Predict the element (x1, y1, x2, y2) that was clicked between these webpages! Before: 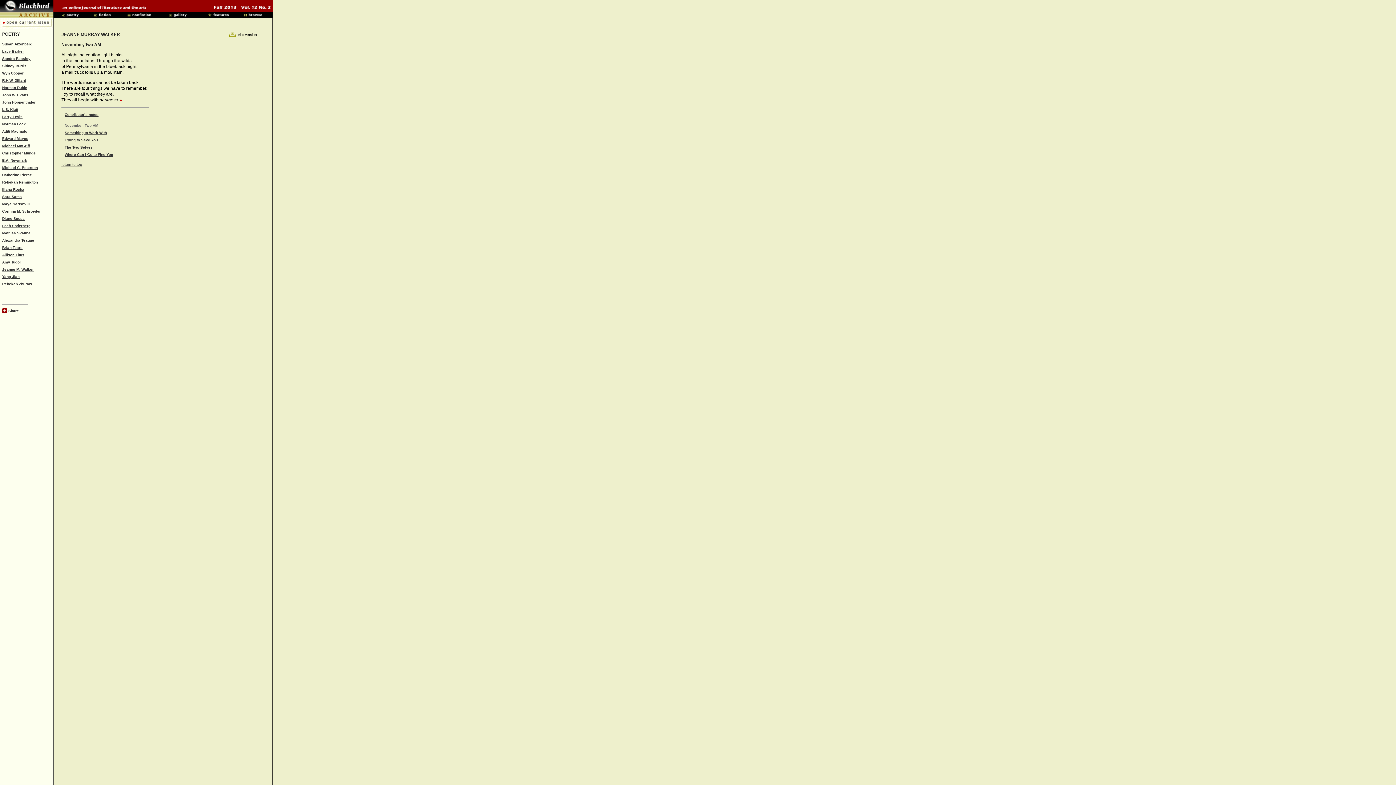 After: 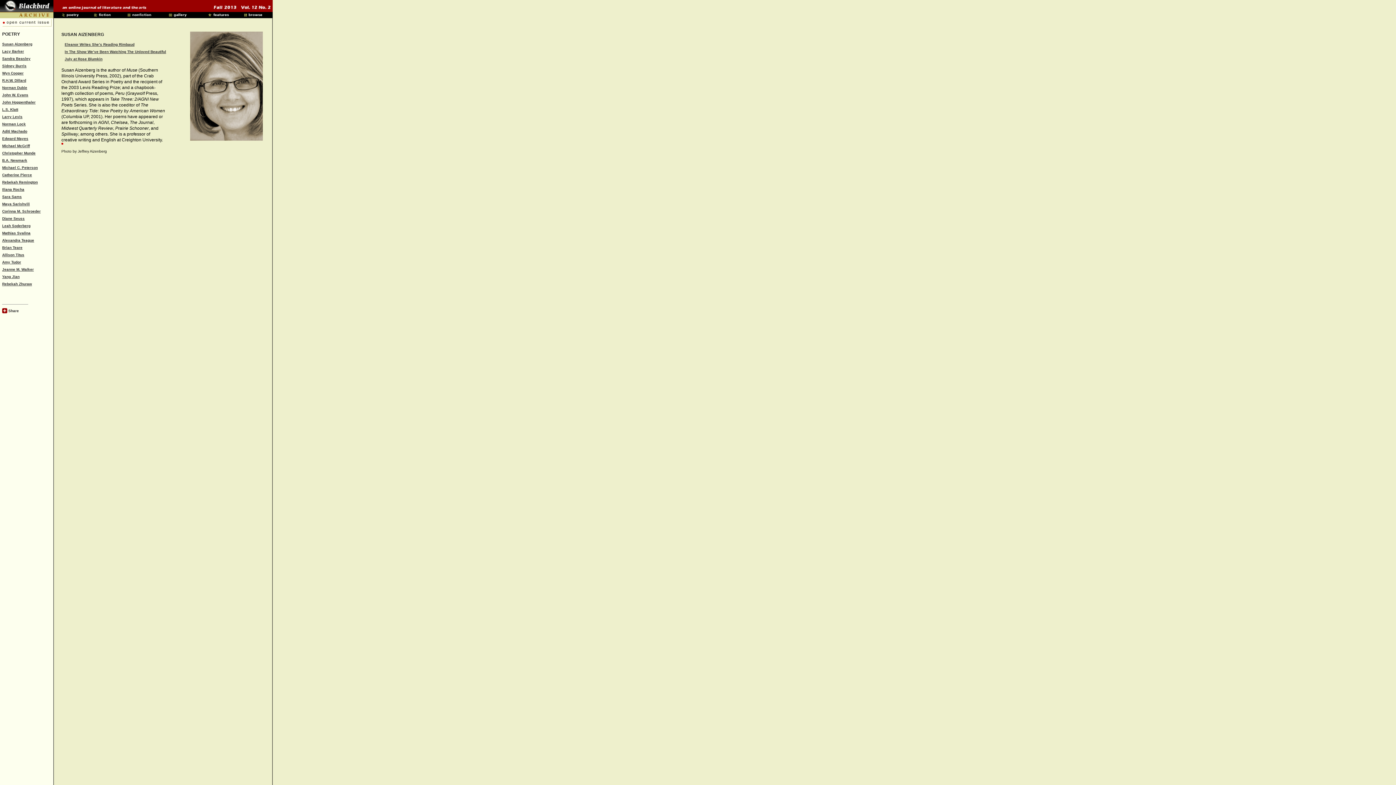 Action: label: Susan Aizenberg bbox: (2, 42, 32, 46)